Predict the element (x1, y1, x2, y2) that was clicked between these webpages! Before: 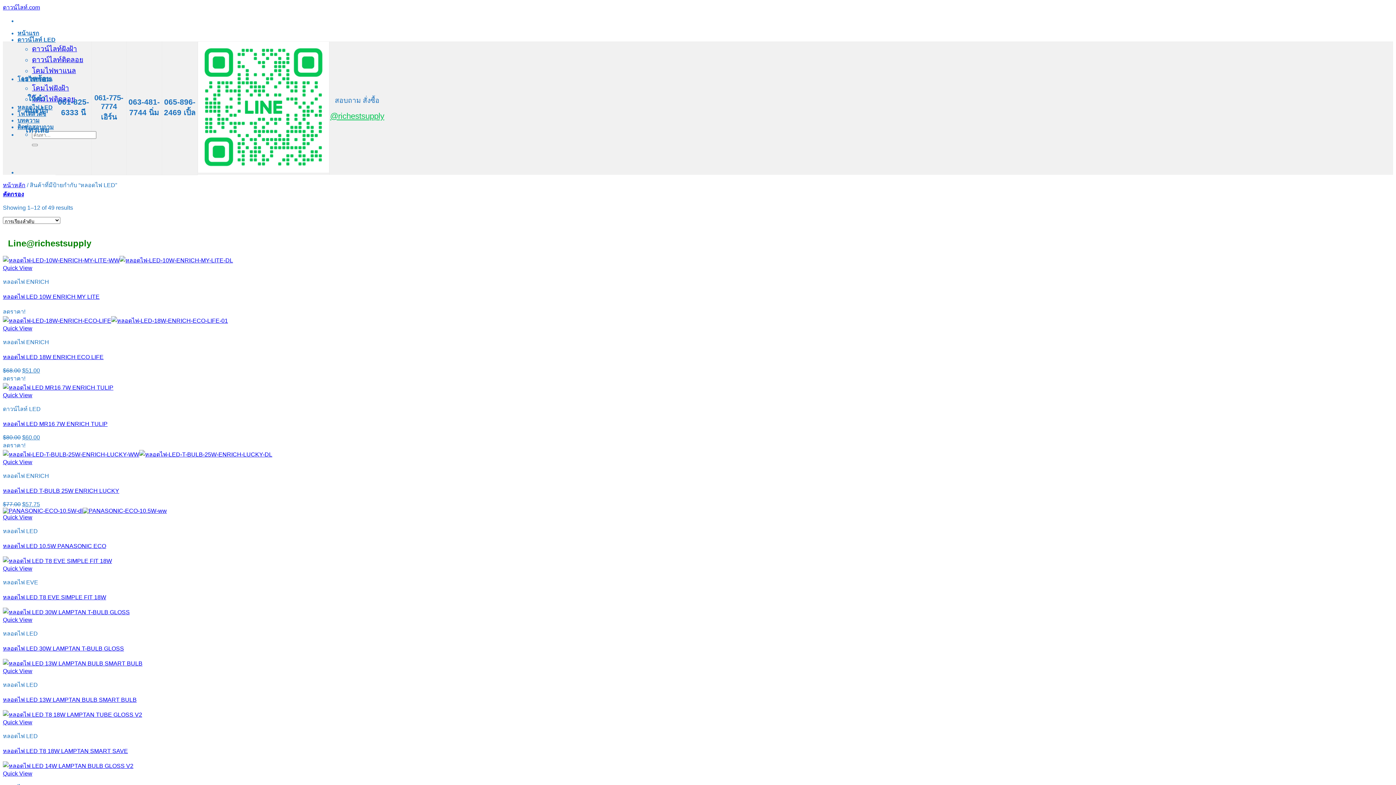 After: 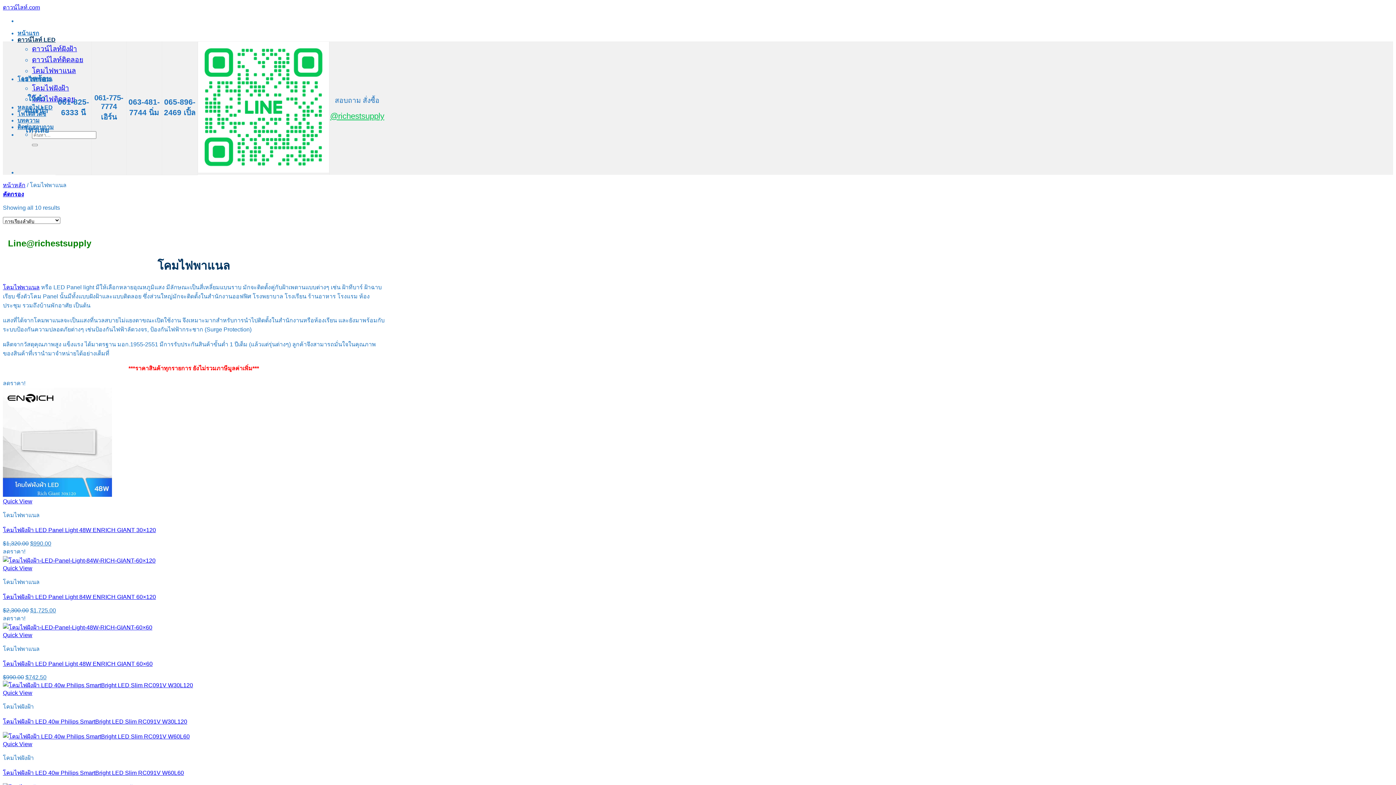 Action: bbox: (32, 66, 76, 74) label: โคมไฟพาแนล